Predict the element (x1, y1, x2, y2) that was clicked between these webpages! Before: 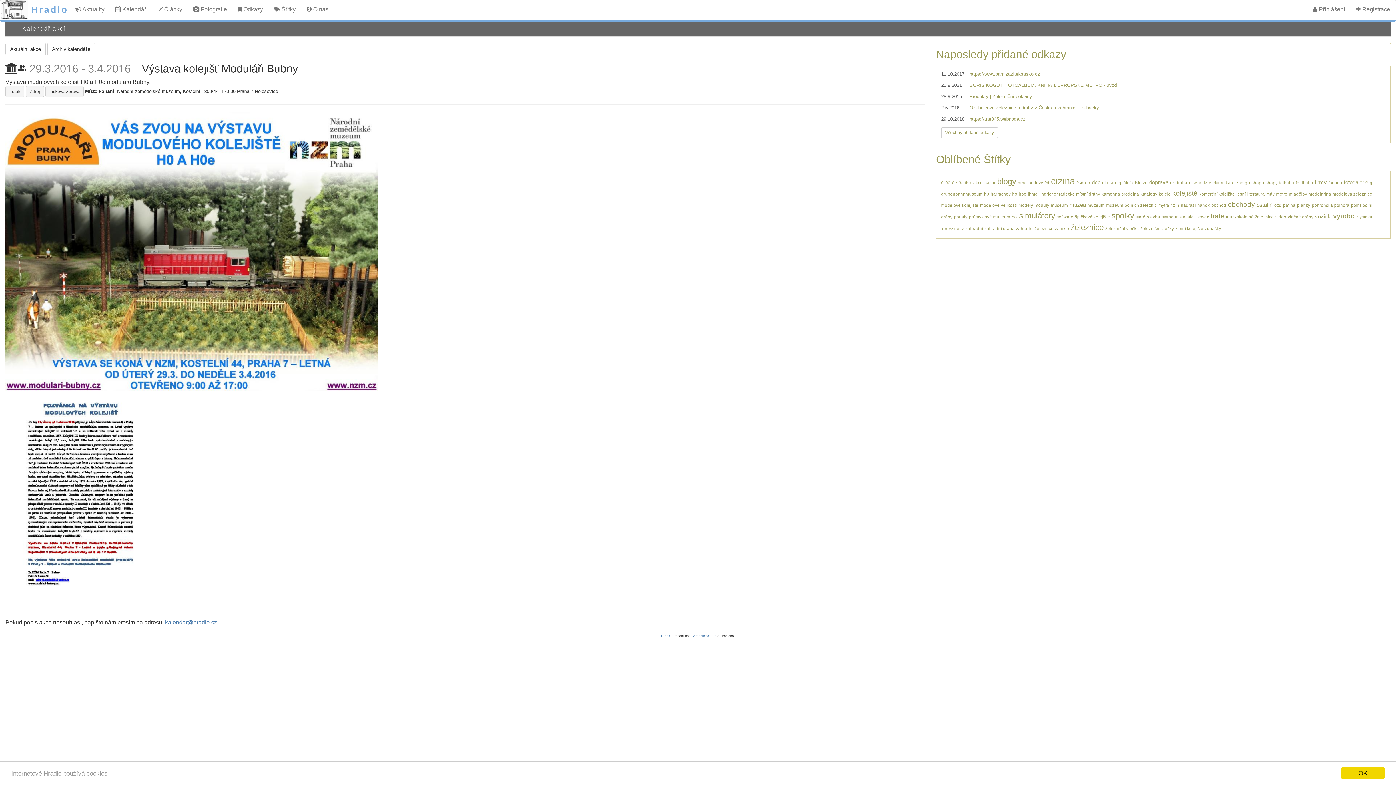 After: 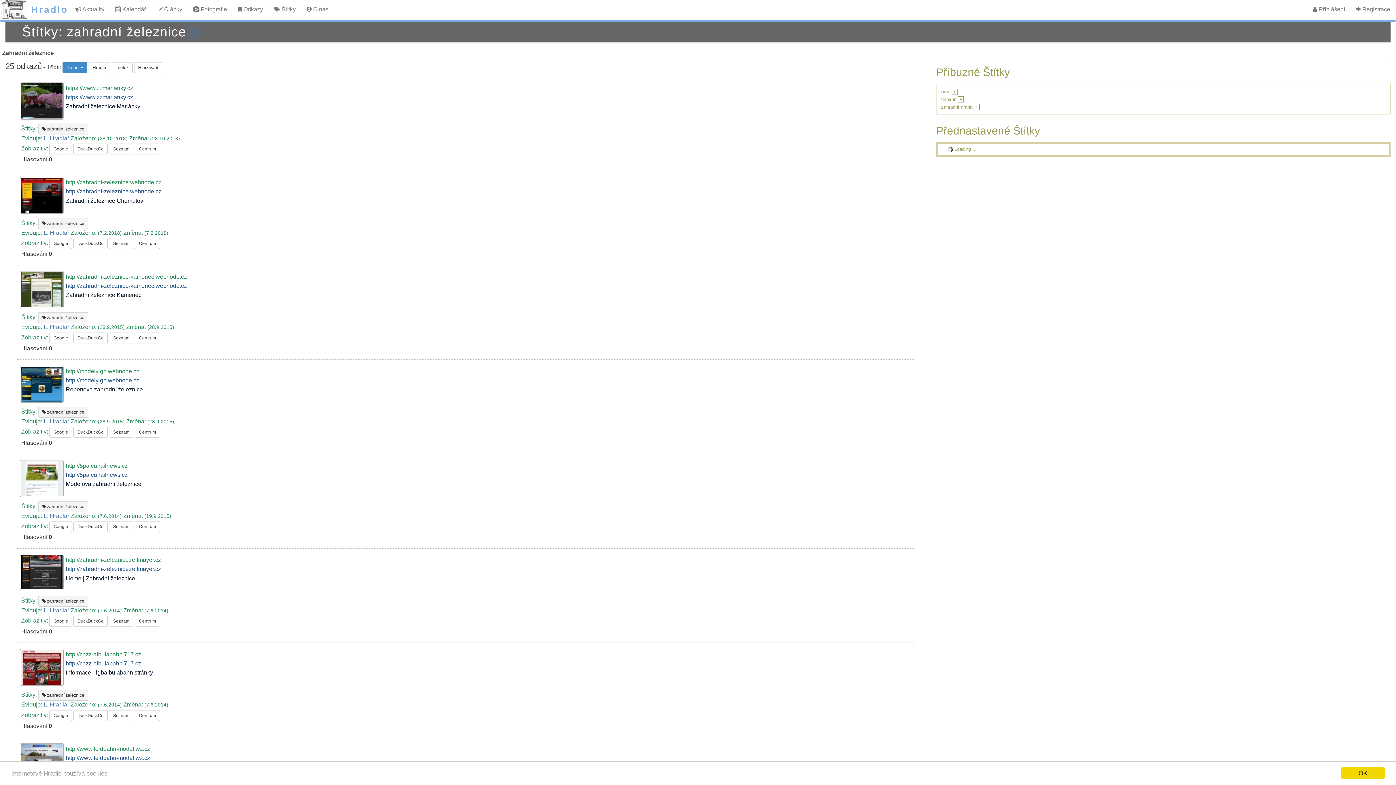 Action: label: zahradní železnice bbox: (1016, 226, 1053, 230)